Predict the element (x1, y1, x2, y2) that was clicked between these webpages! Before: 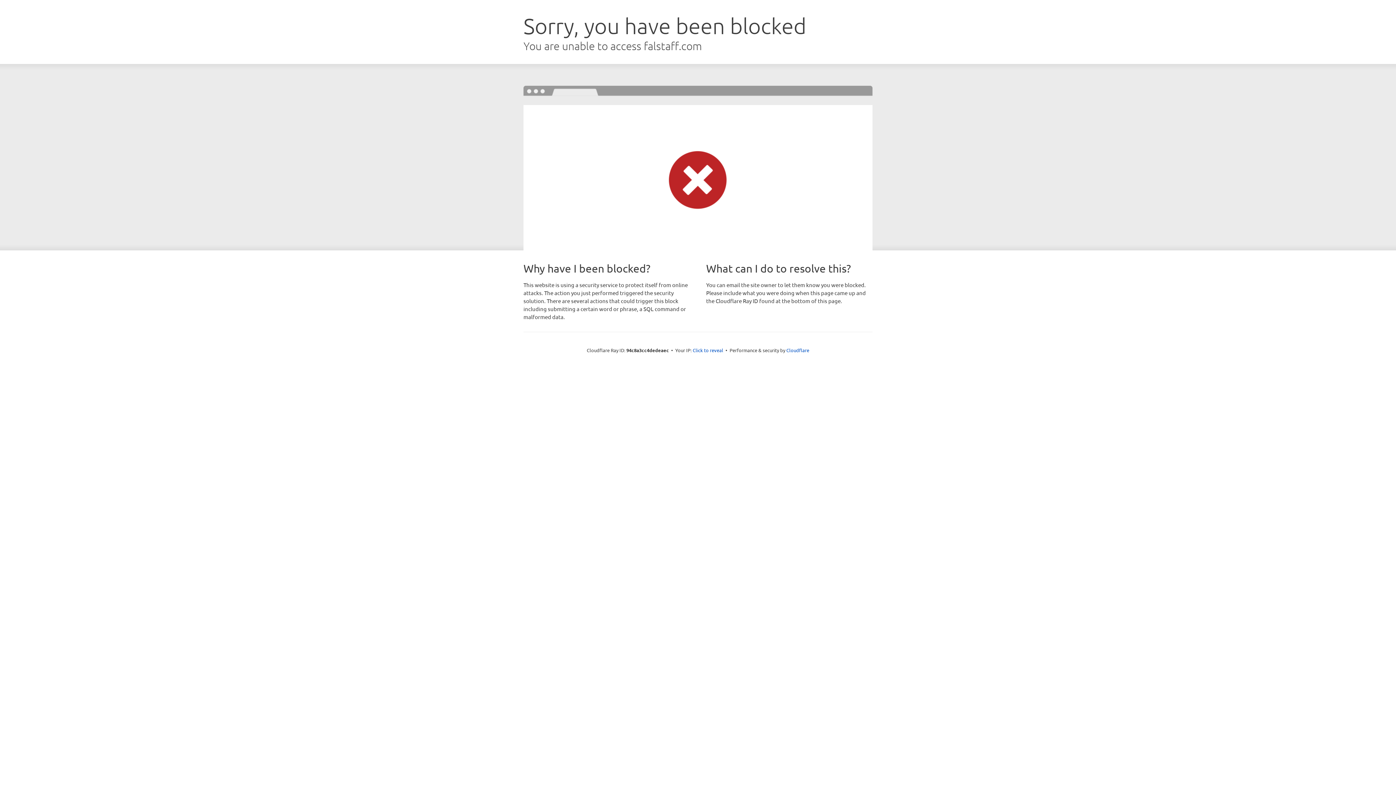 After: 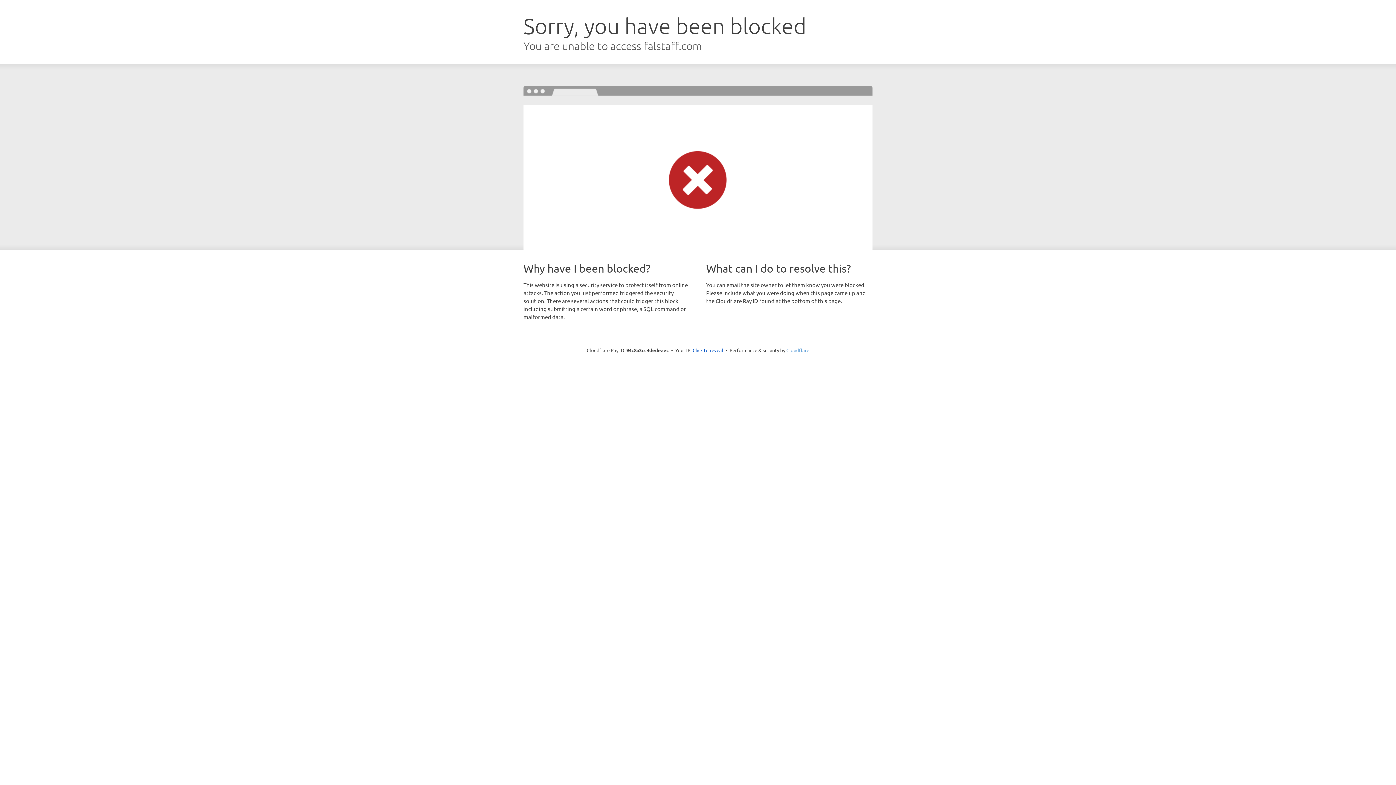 Action: bbox: (786, 347, 809, 353) label: Cloudflare